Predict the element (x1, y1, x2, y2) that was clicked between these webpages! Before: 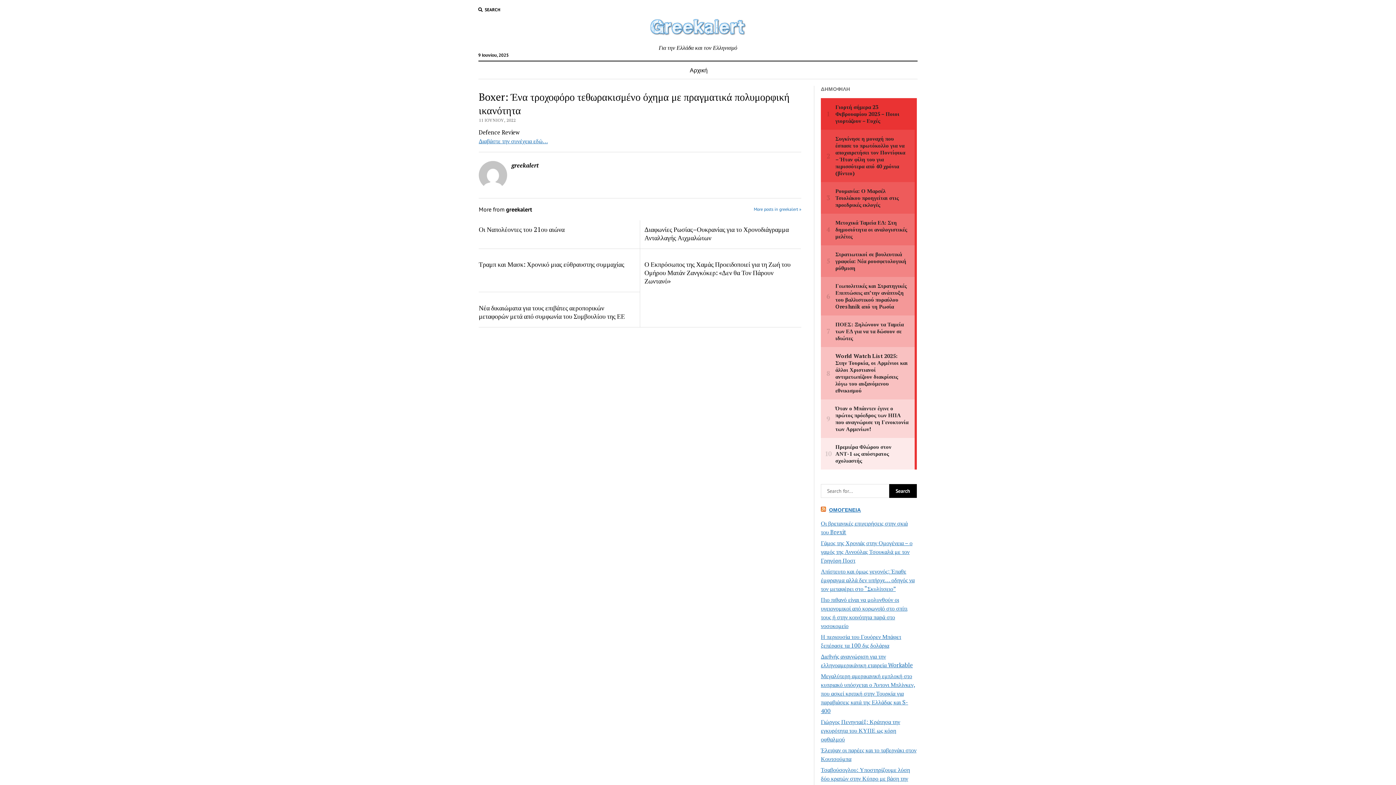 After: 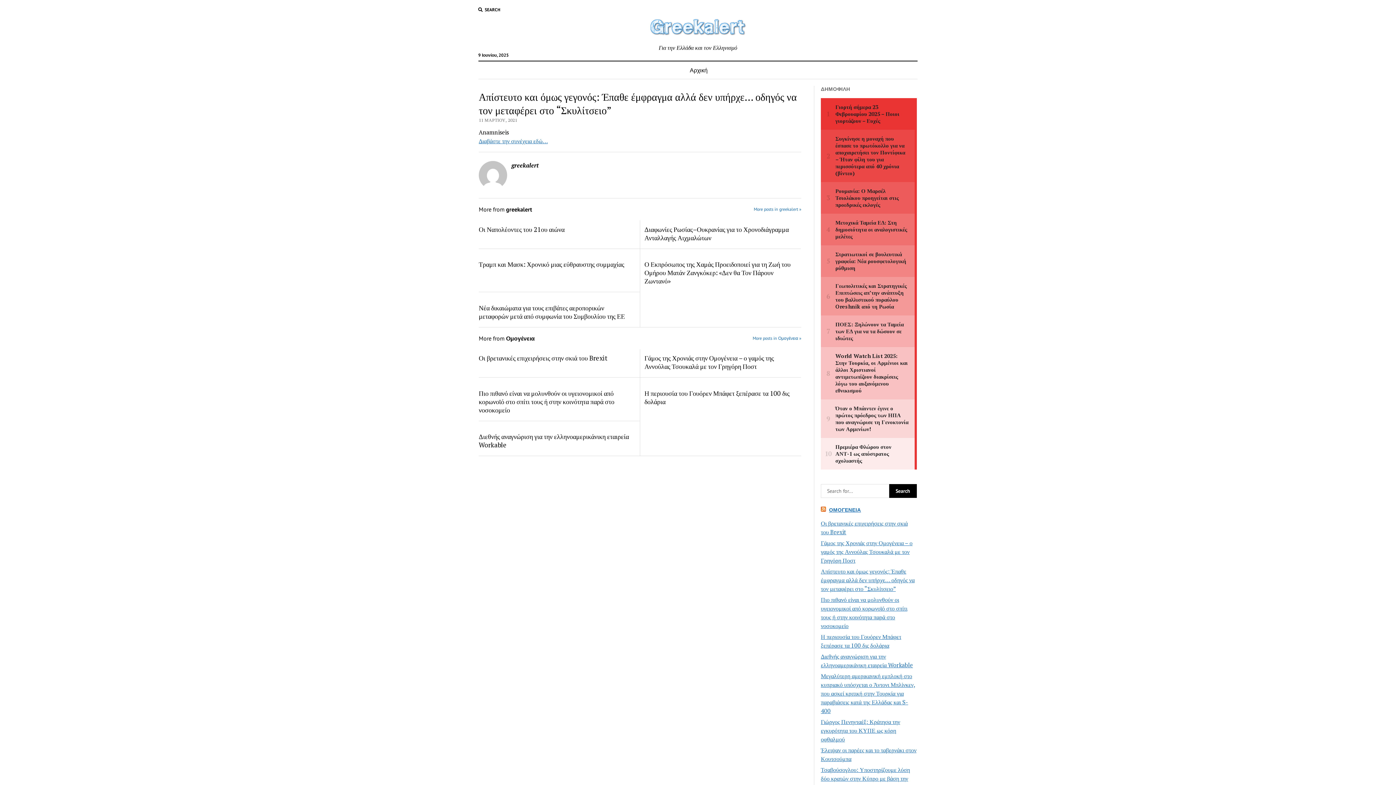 Action: label: Απίστευτο και όμως γεγονός: Έπαθε έμφραγμα αλλά δεν υπήρχε… οδηγός να τον μεταφέρει στο “Σκυλίτσειο” bbox: (821, 567, 914, 593)